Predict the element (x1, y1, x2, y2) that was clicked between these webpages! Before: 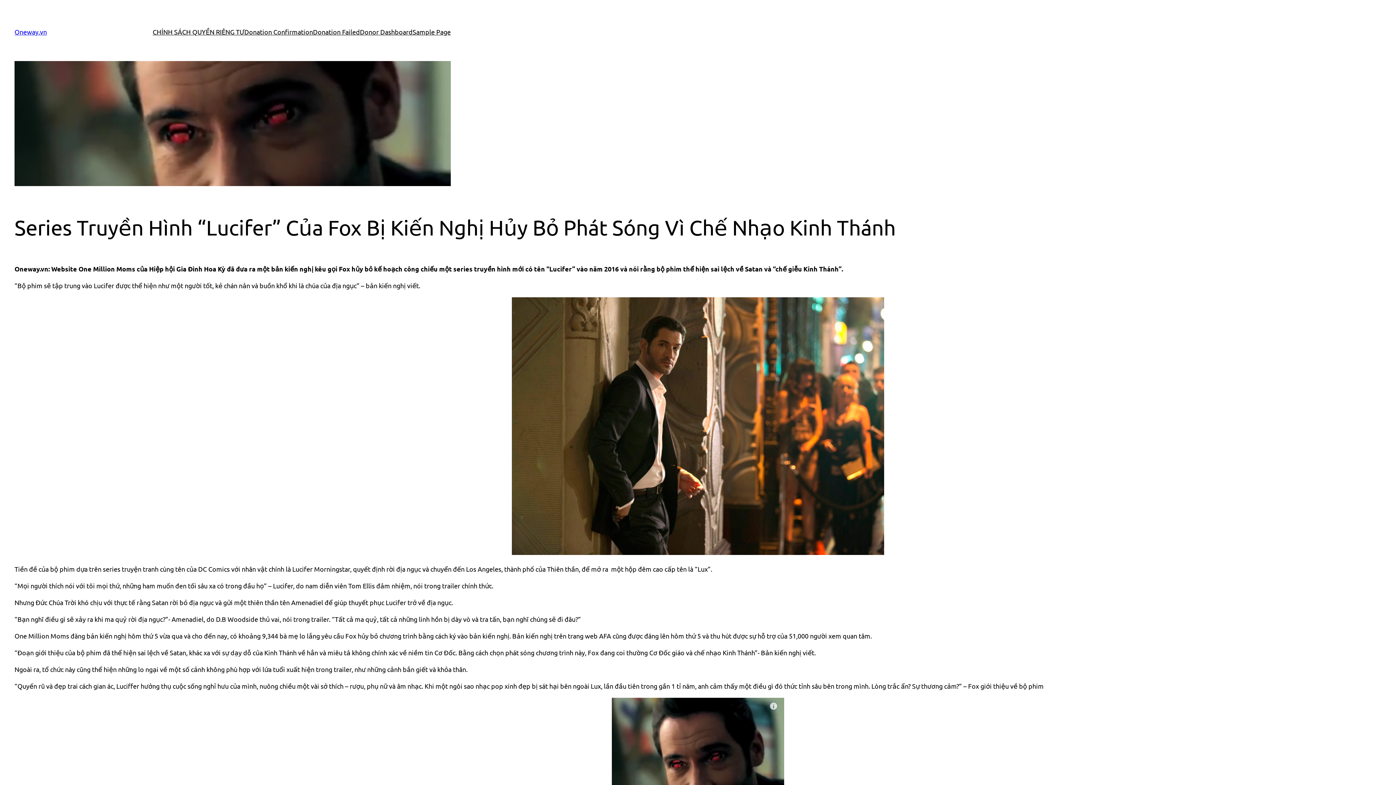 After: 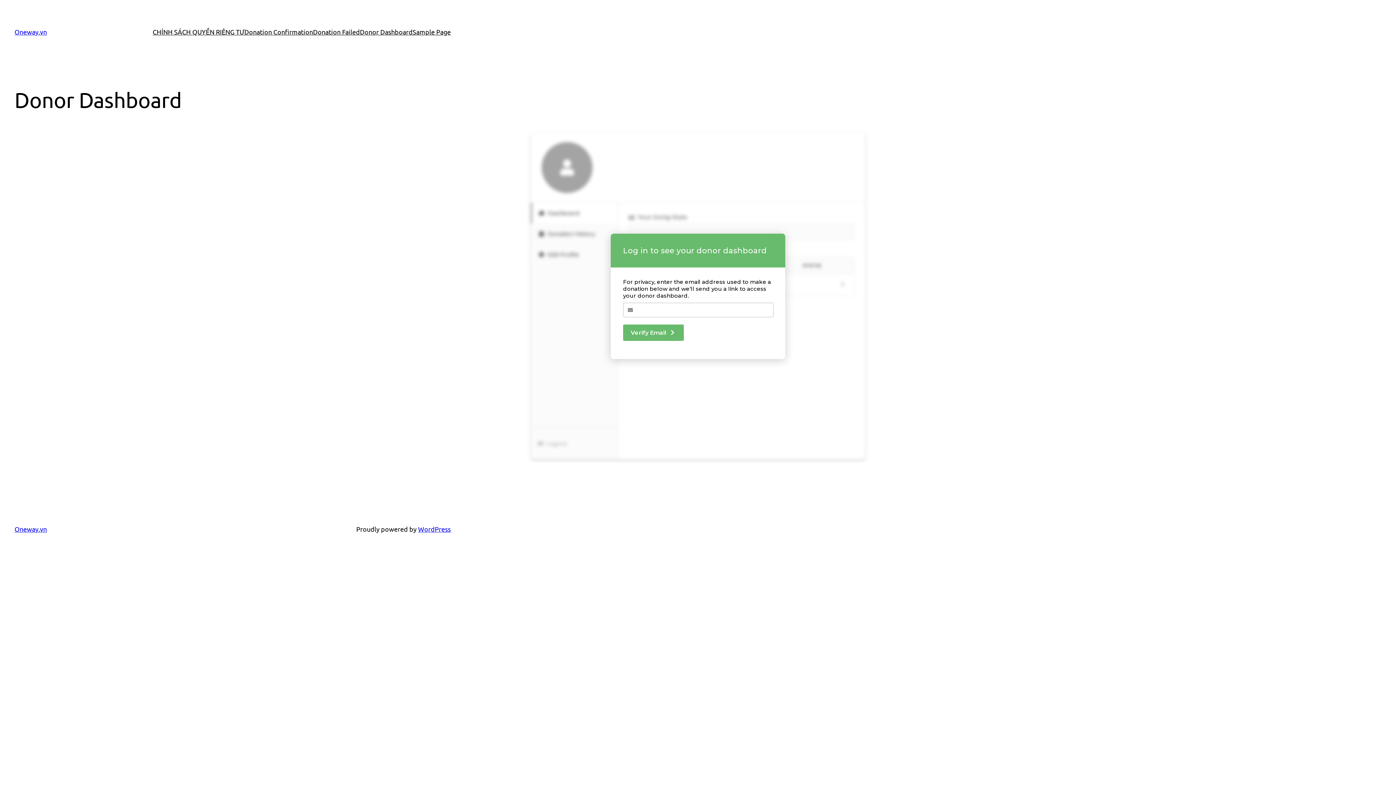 Action: bbox: (360, 26, 412, 37) label: Donor Dashboard